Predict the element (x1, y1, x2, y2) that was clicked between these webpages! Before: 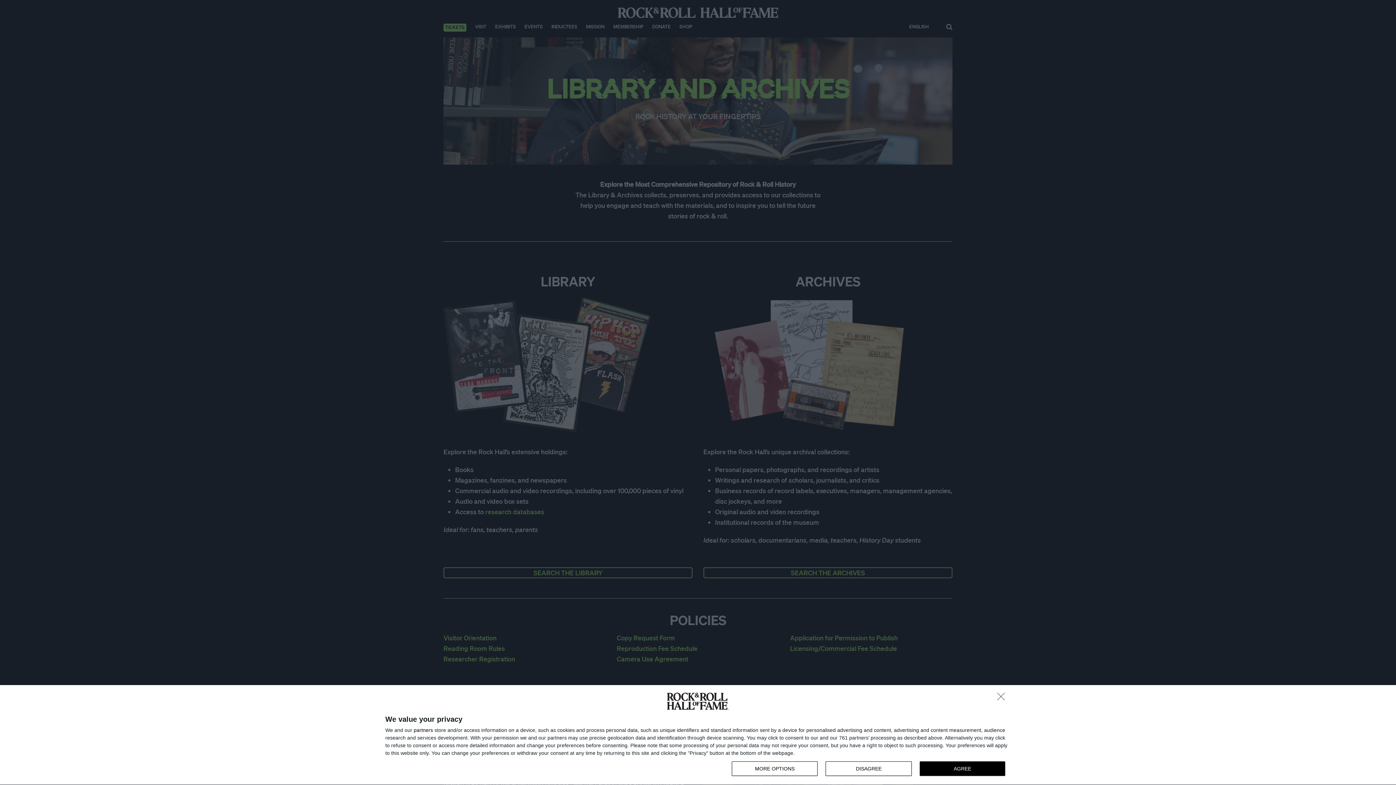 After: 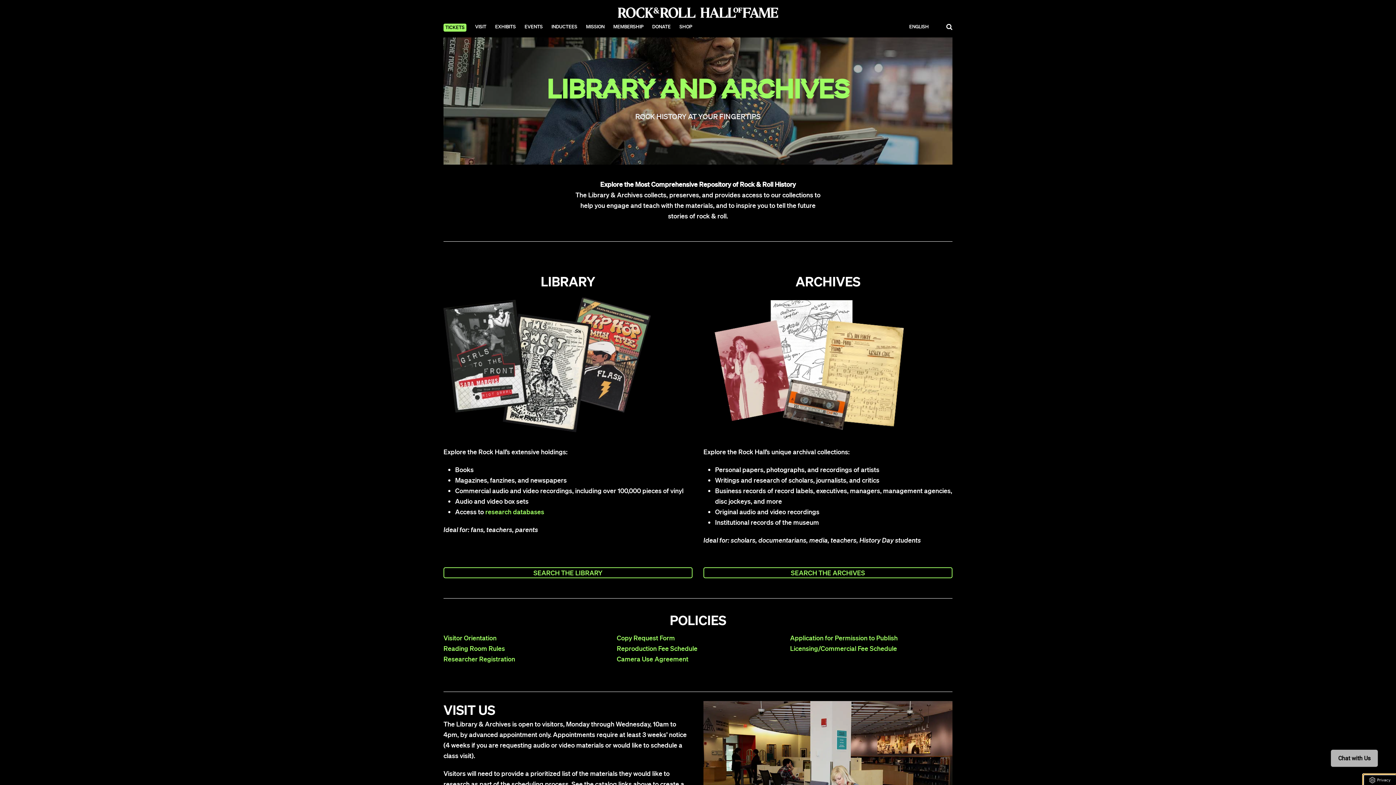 Action: label: DISAGREE bbox: (825, 761, 911, 776)